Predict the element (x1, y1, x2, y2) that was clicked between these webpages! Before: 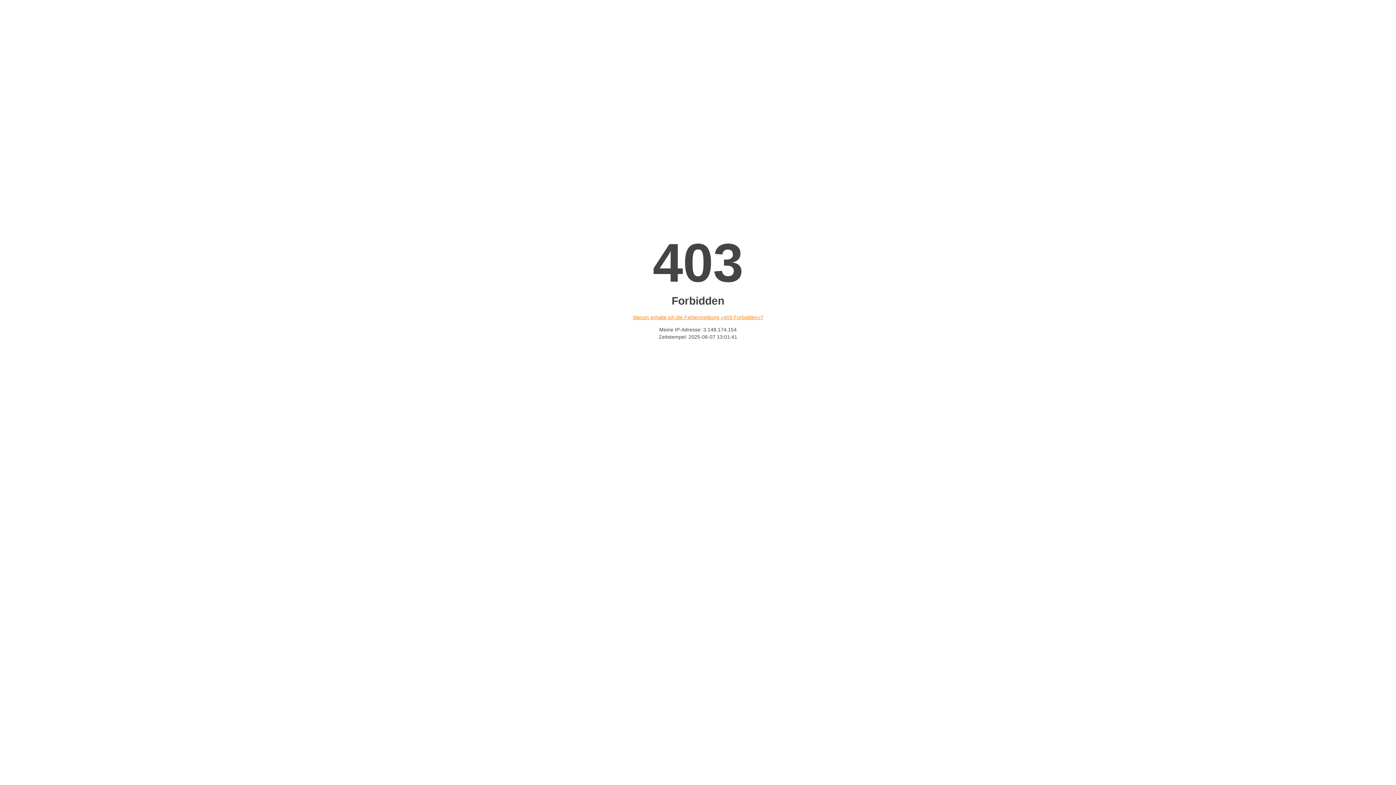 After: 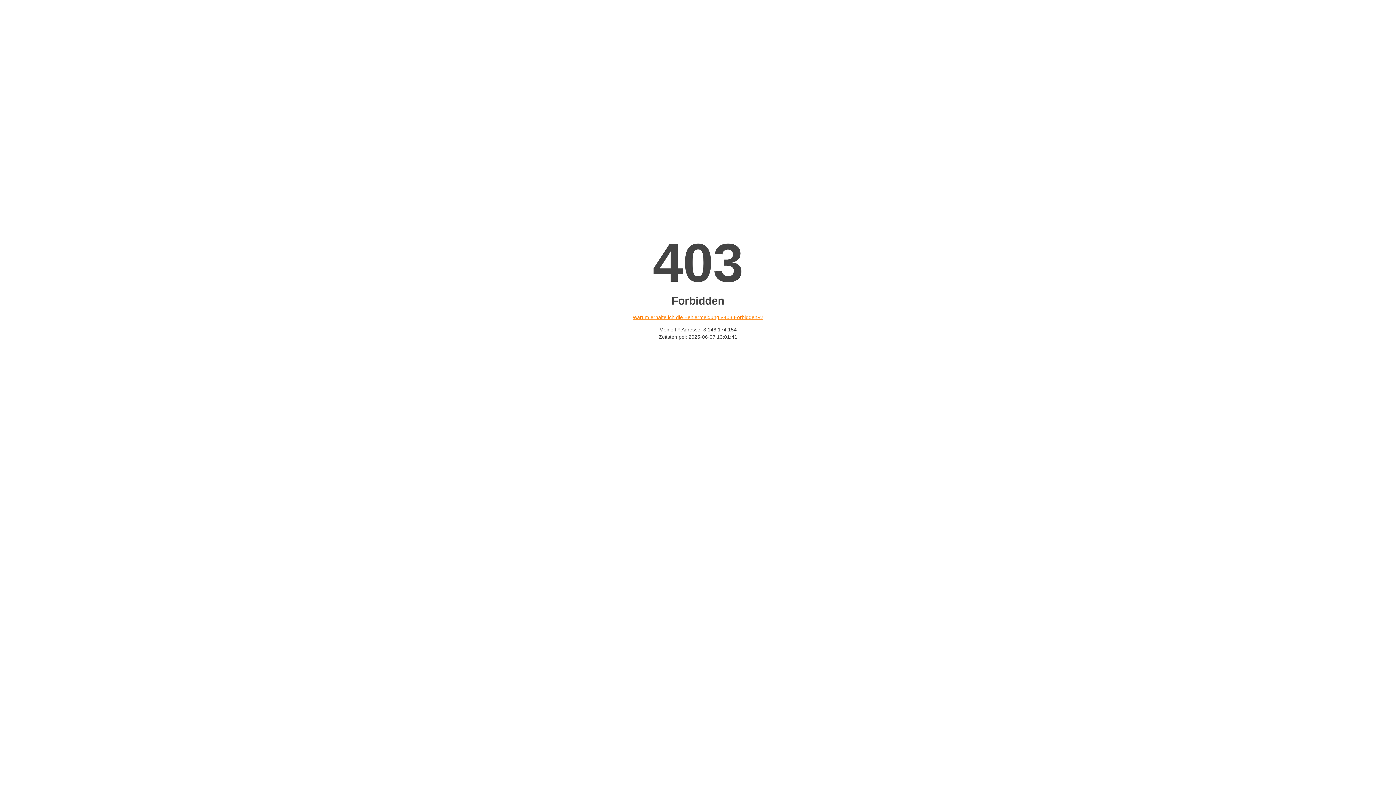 Action: label: Warum erhalte ich die Fehlermeldung «403 Forbidden»? bbox: (632, 314, 763, 320)